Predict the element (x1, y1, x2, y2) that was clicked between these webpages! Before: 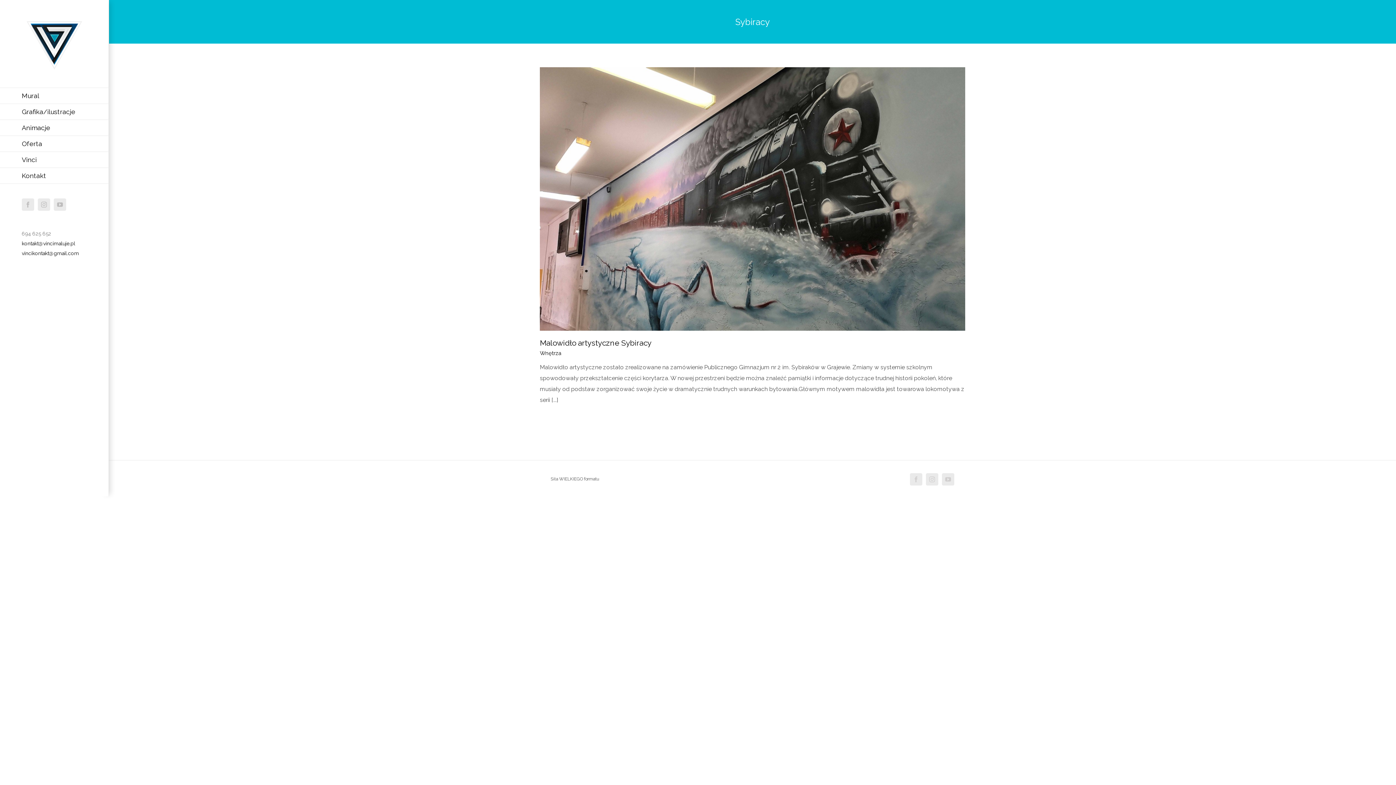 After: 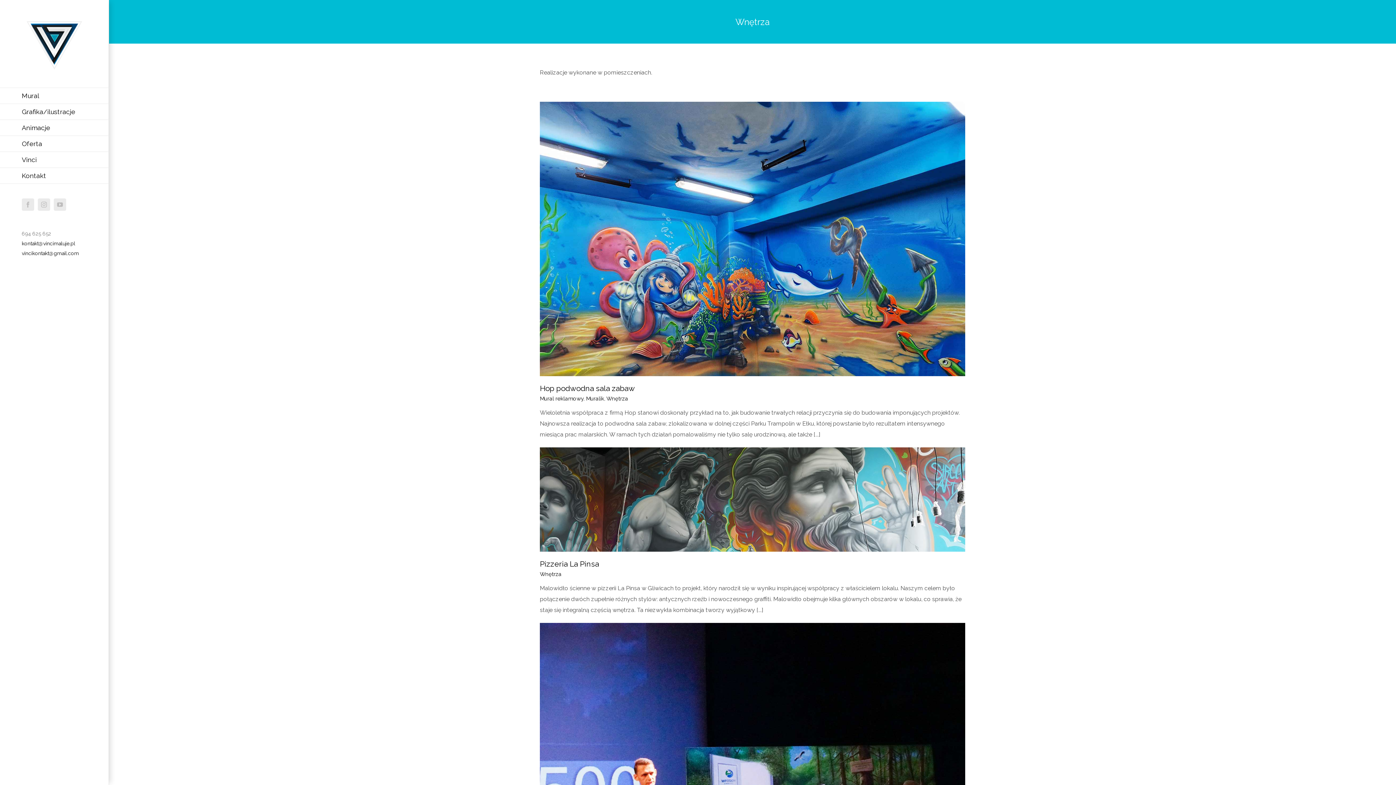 Action: label: Wnętrza bbox: (540, 350, 561, 356)